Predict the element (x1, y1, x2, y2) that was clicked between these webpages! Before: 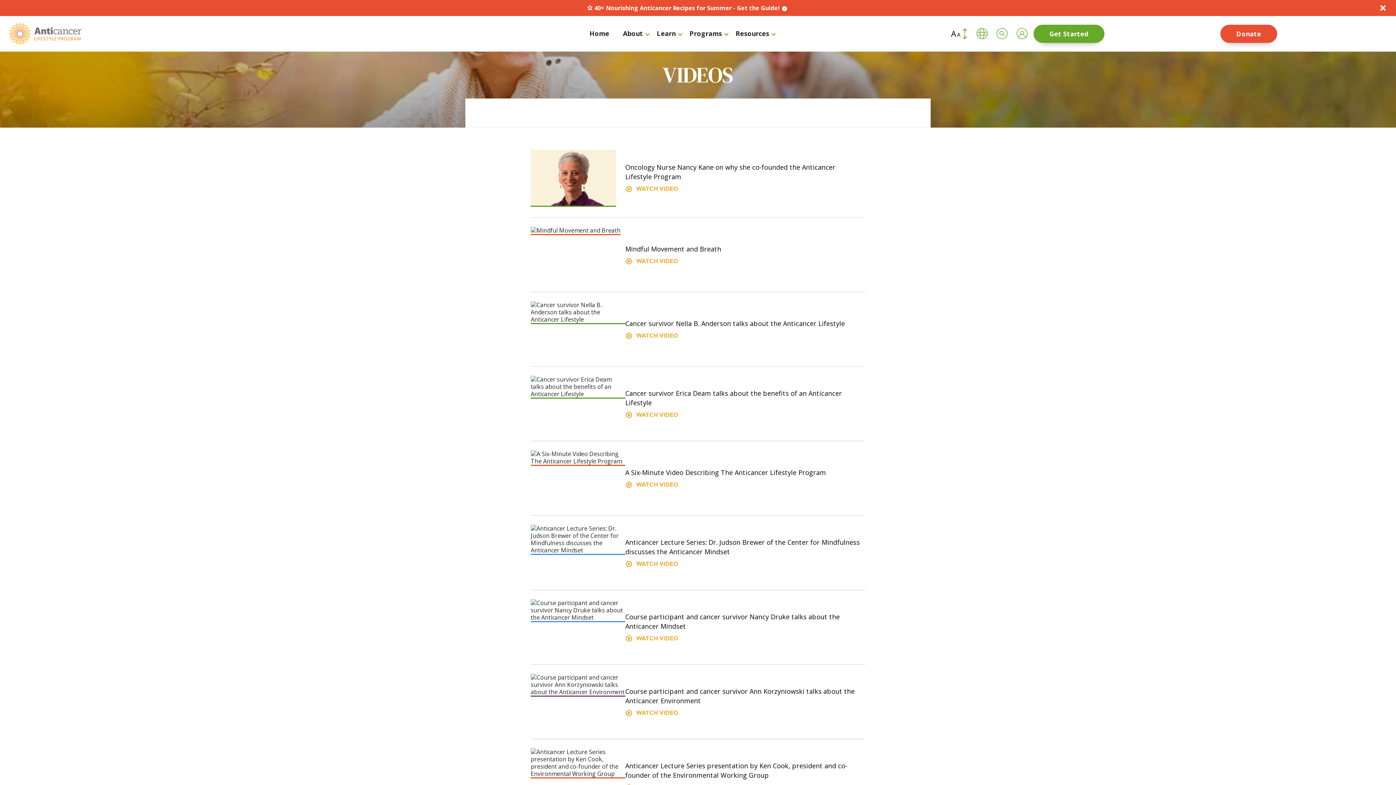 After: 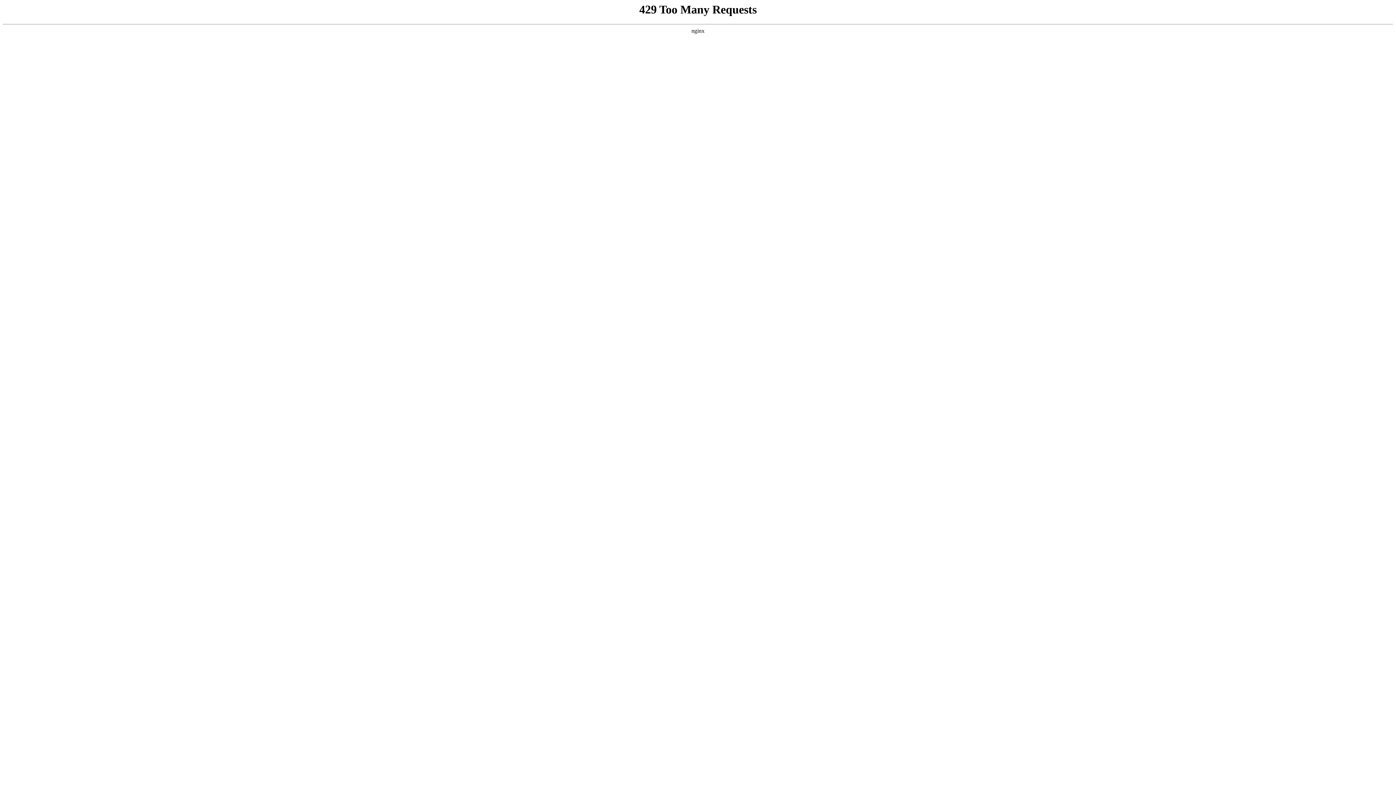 Action: label: Home bbox: (586, 25, 619, 41)